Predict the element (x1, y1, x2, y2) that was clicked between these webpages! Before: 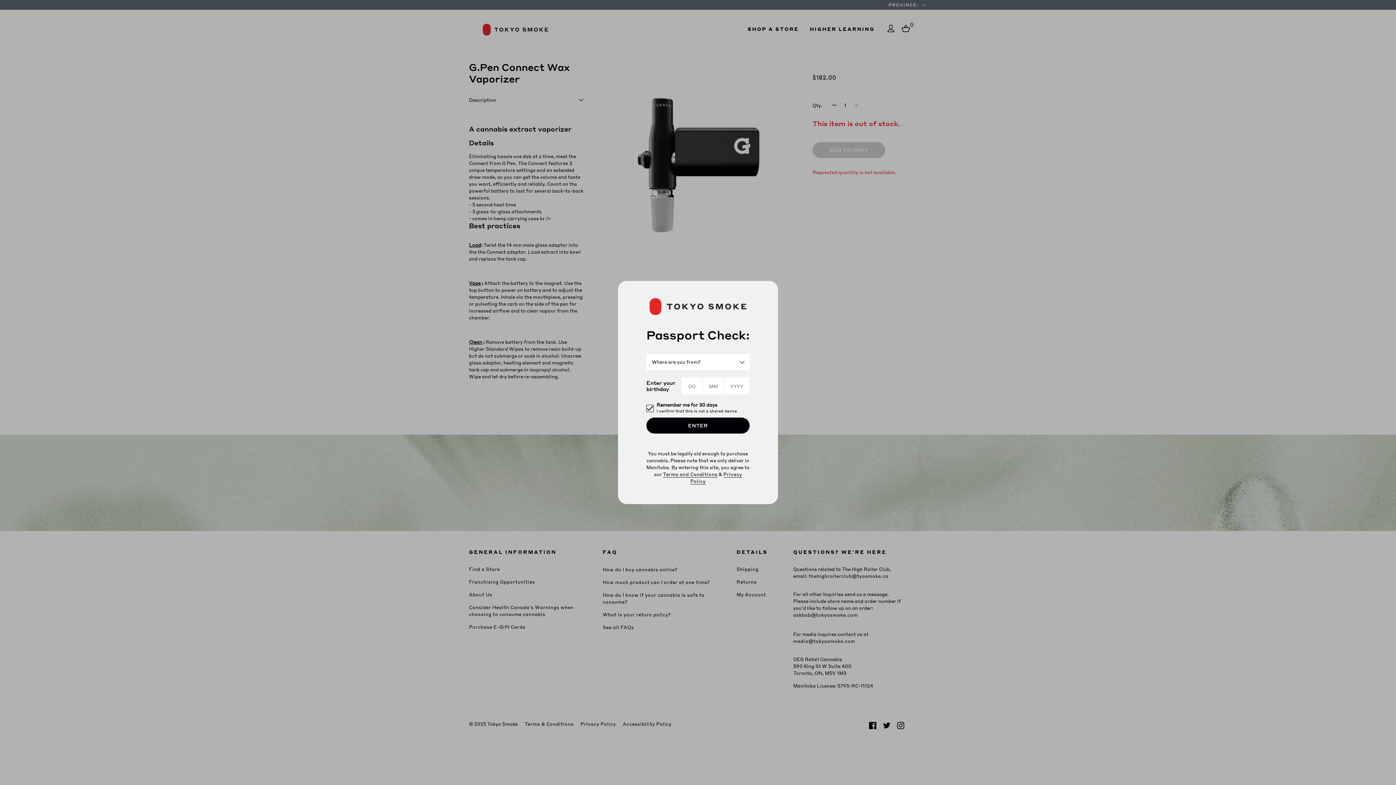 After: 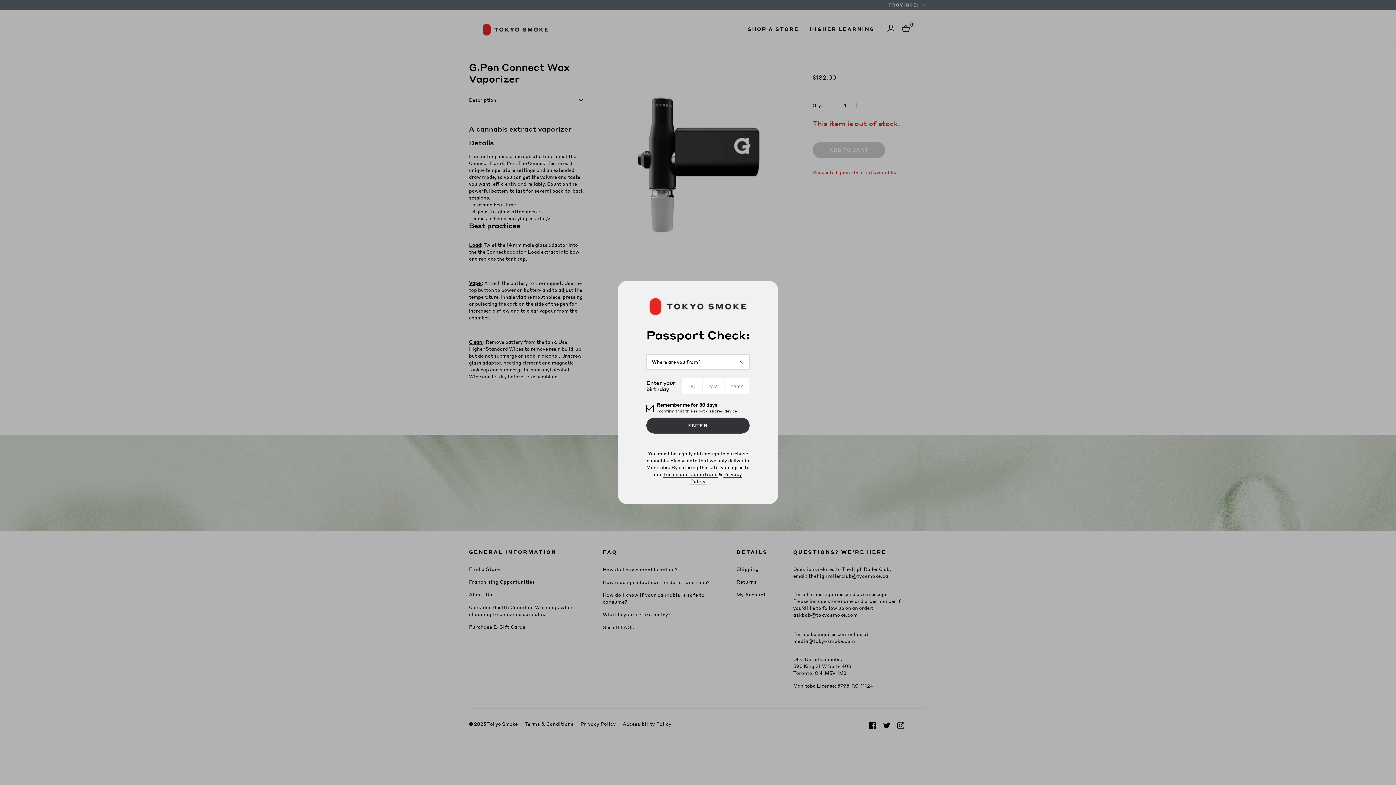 Action: label: ENTER bbox: (646, 417, 749, 433)